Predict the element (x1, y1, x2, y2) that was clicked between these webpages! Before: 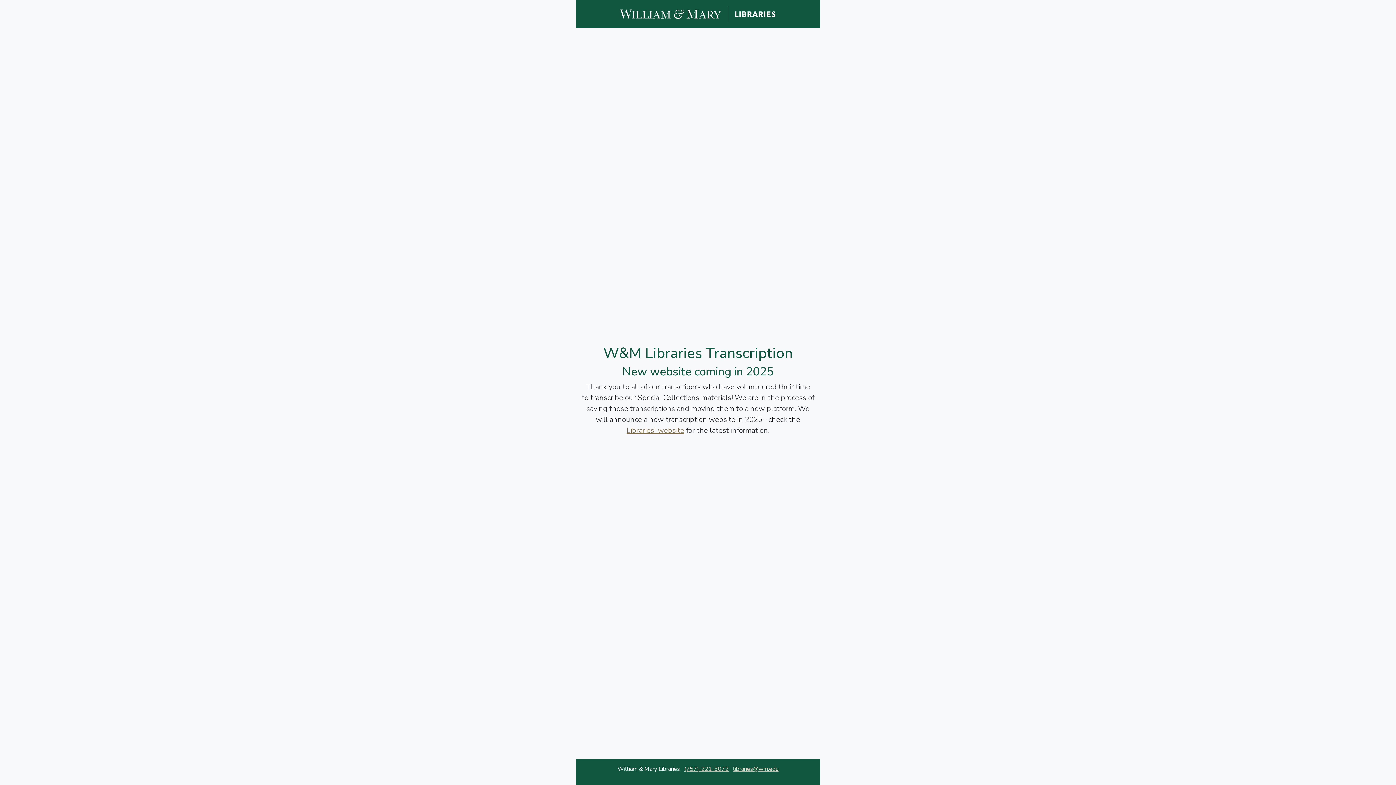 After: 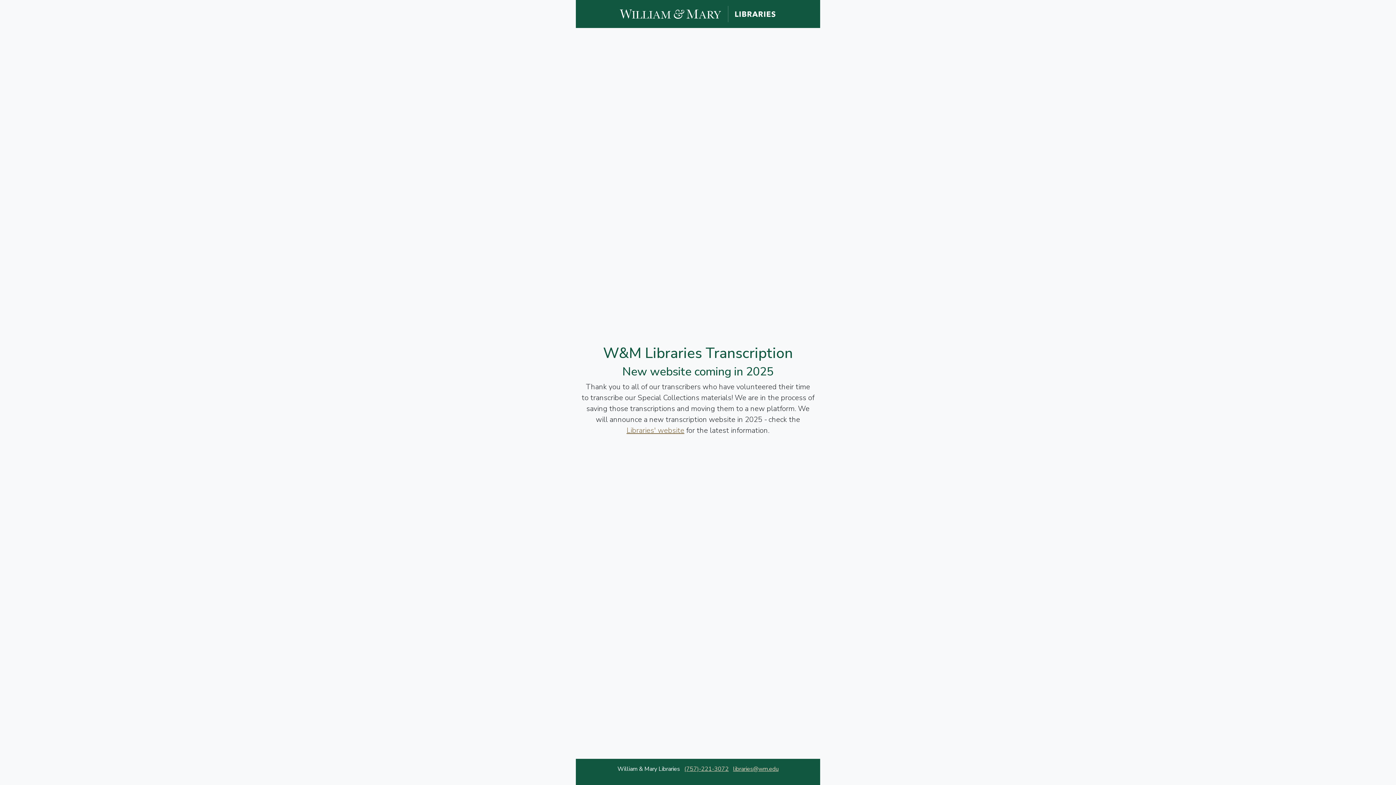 Action: label: (757)-221-3072 bbox: (684, 765, 728, 773)